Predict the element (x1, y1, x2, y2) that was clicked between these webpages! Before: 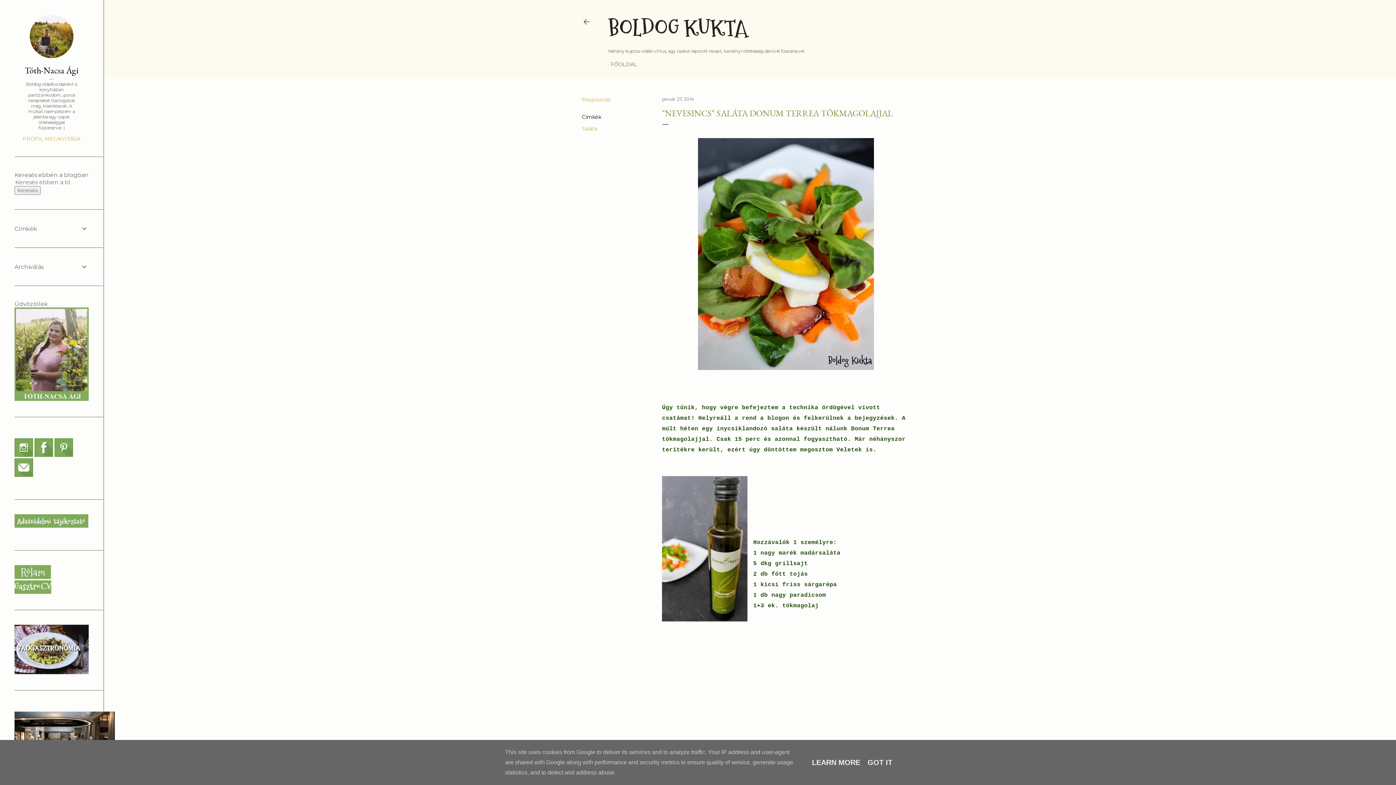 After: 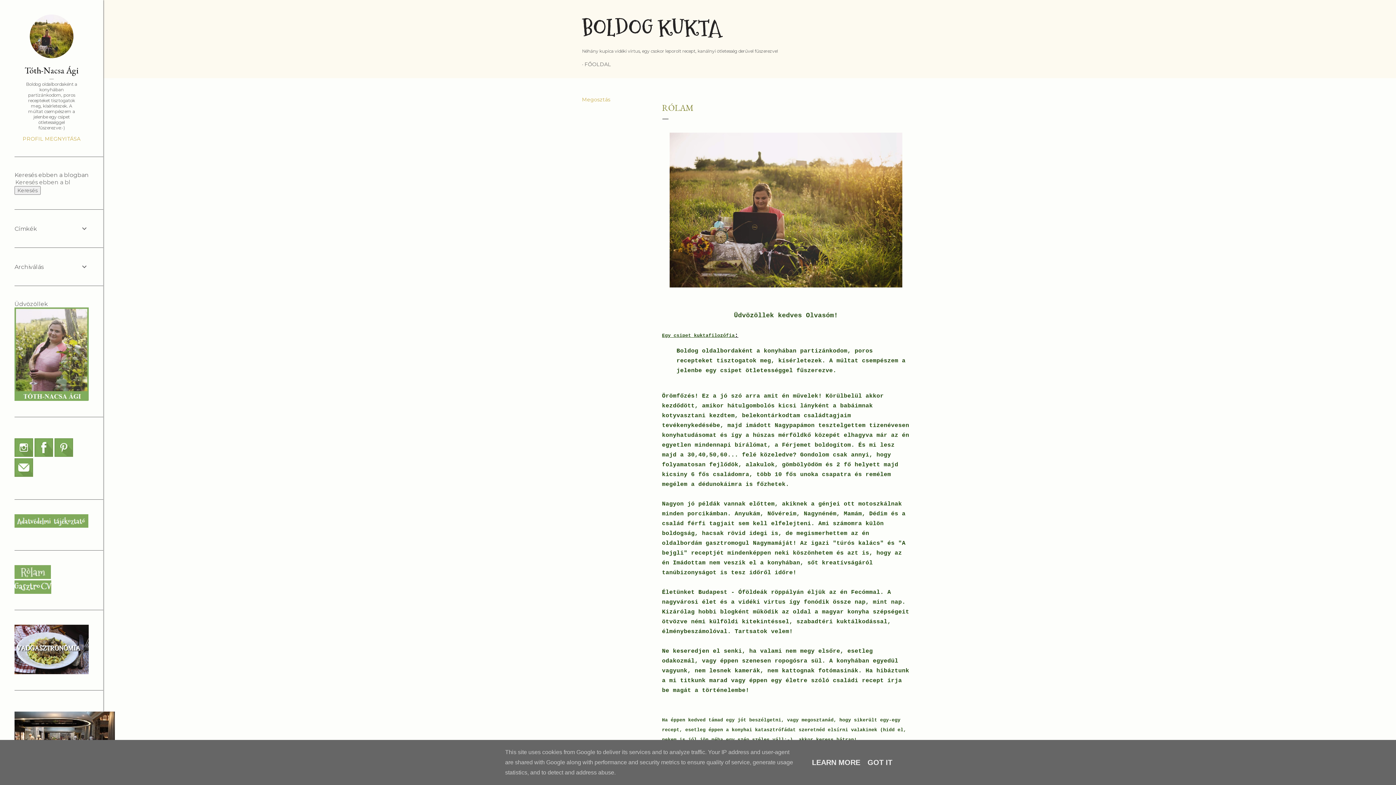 Action: bbox: (14, 396, 88, 402)